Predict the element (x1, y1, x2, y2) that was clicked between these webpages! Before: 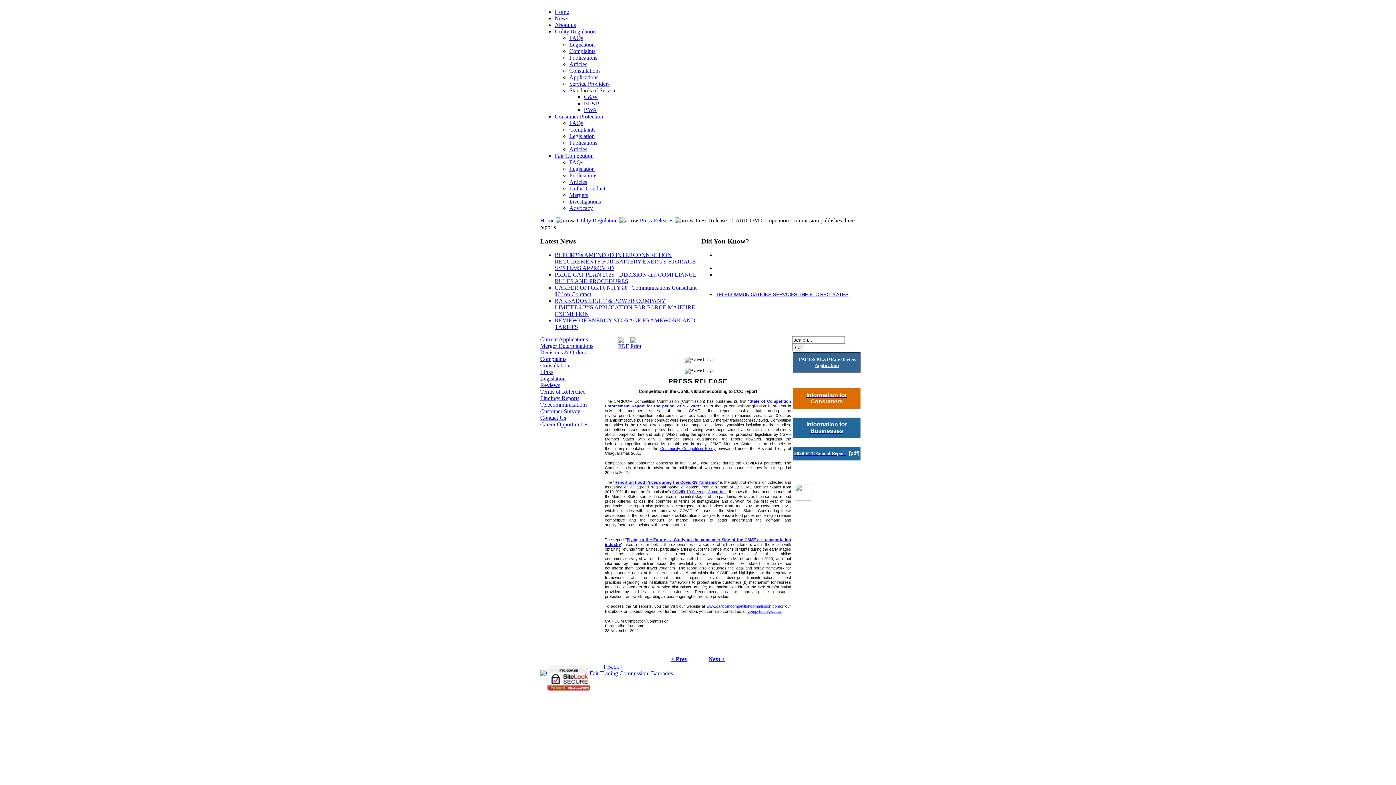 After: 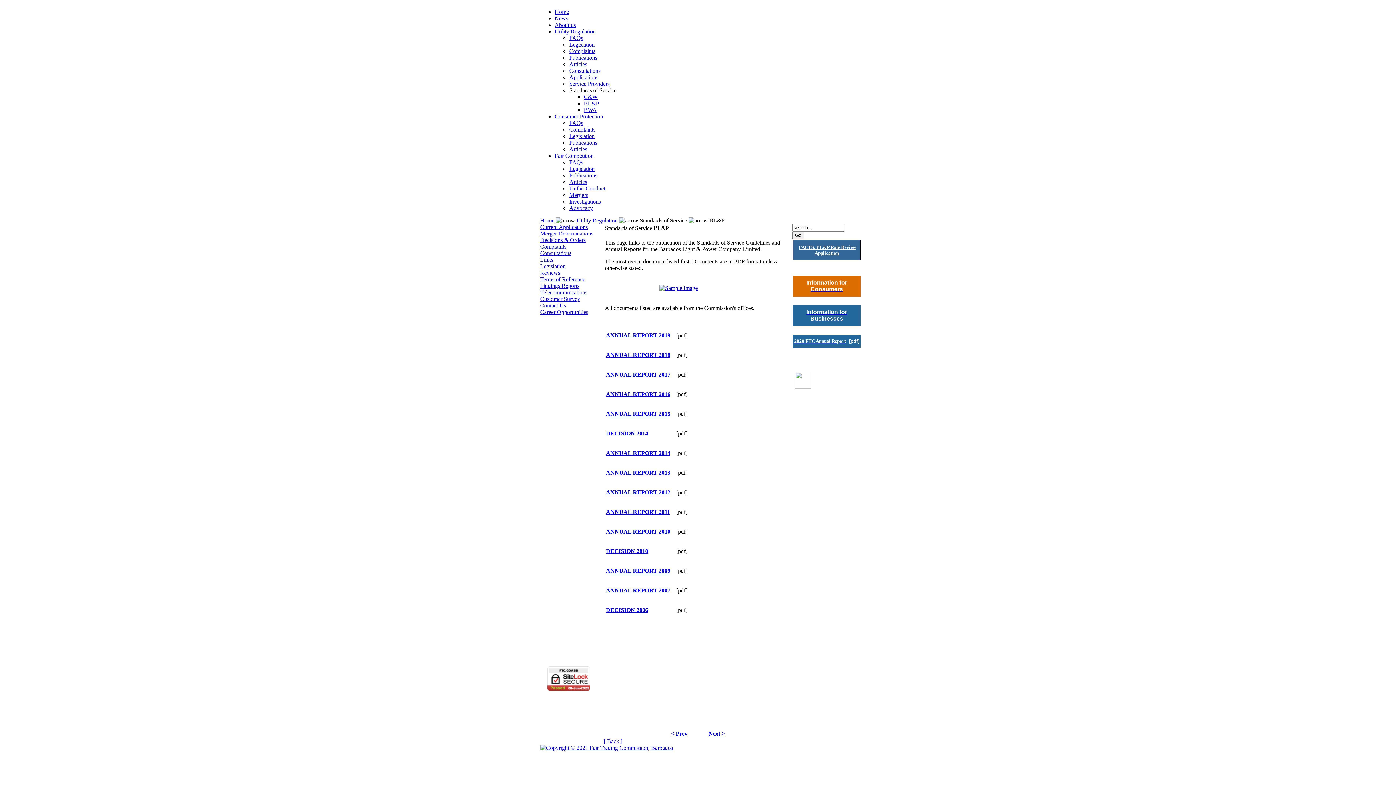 Action: label: BL&P bbox: (584, 100, 599, 106)